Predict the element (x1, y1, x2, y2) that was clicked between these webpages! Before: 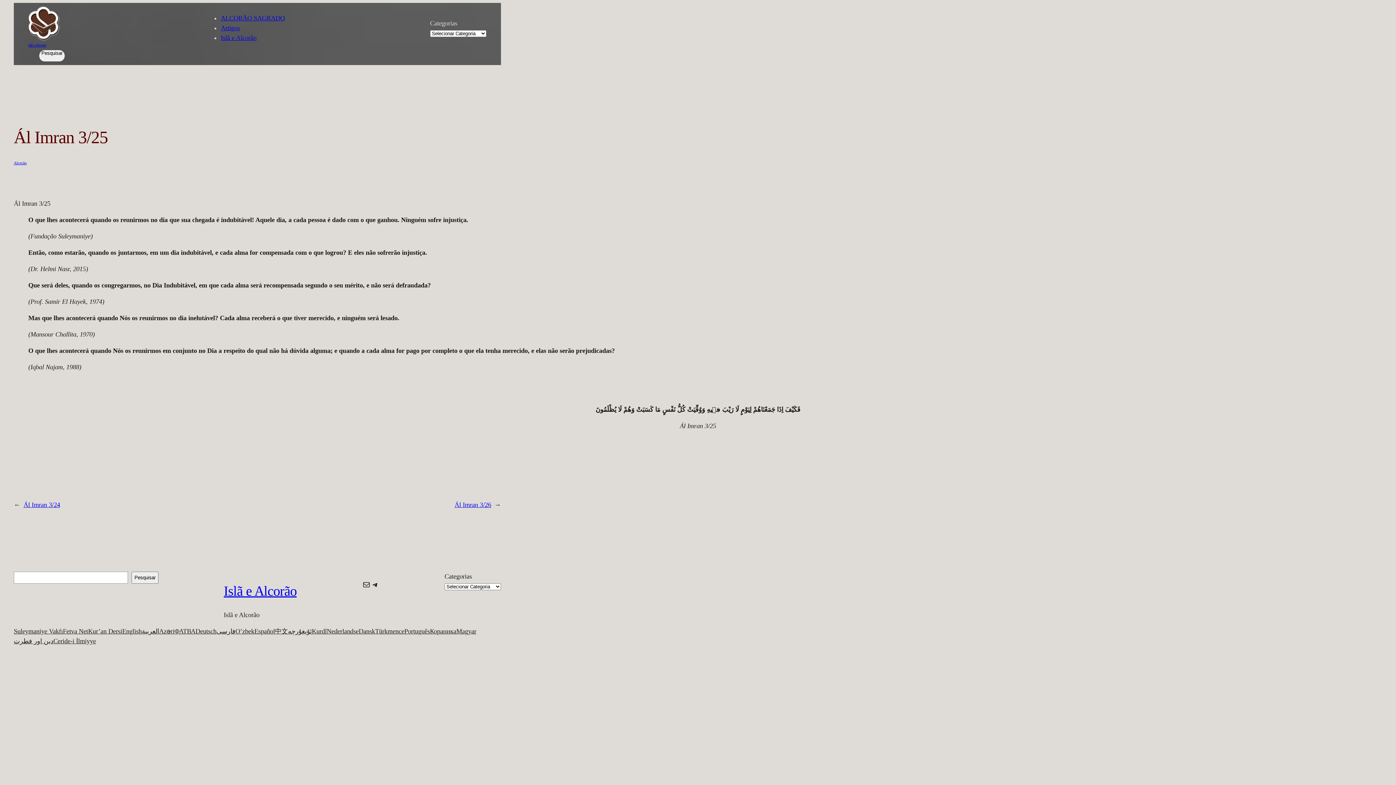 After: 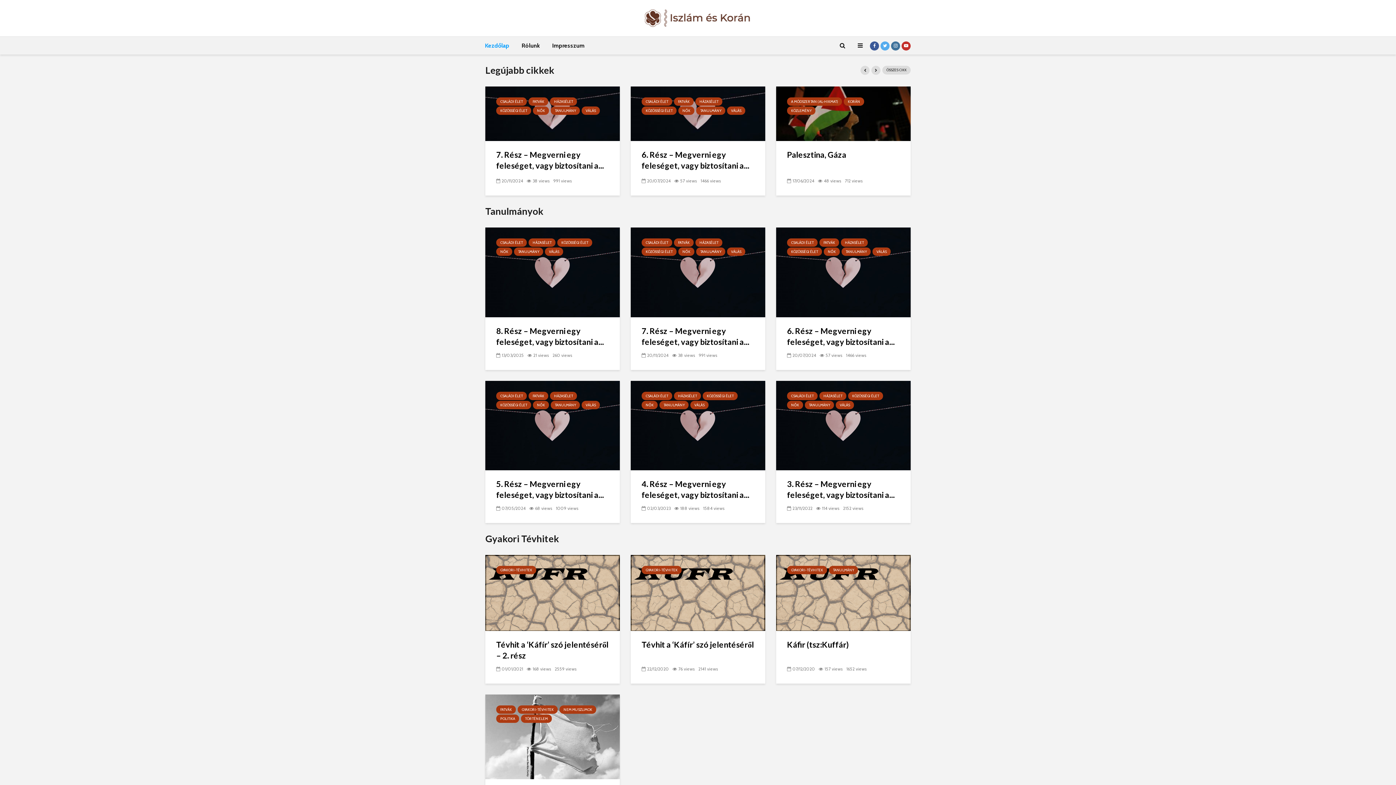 Action: bbox: (456, 626, 476, 636) label: Magyar